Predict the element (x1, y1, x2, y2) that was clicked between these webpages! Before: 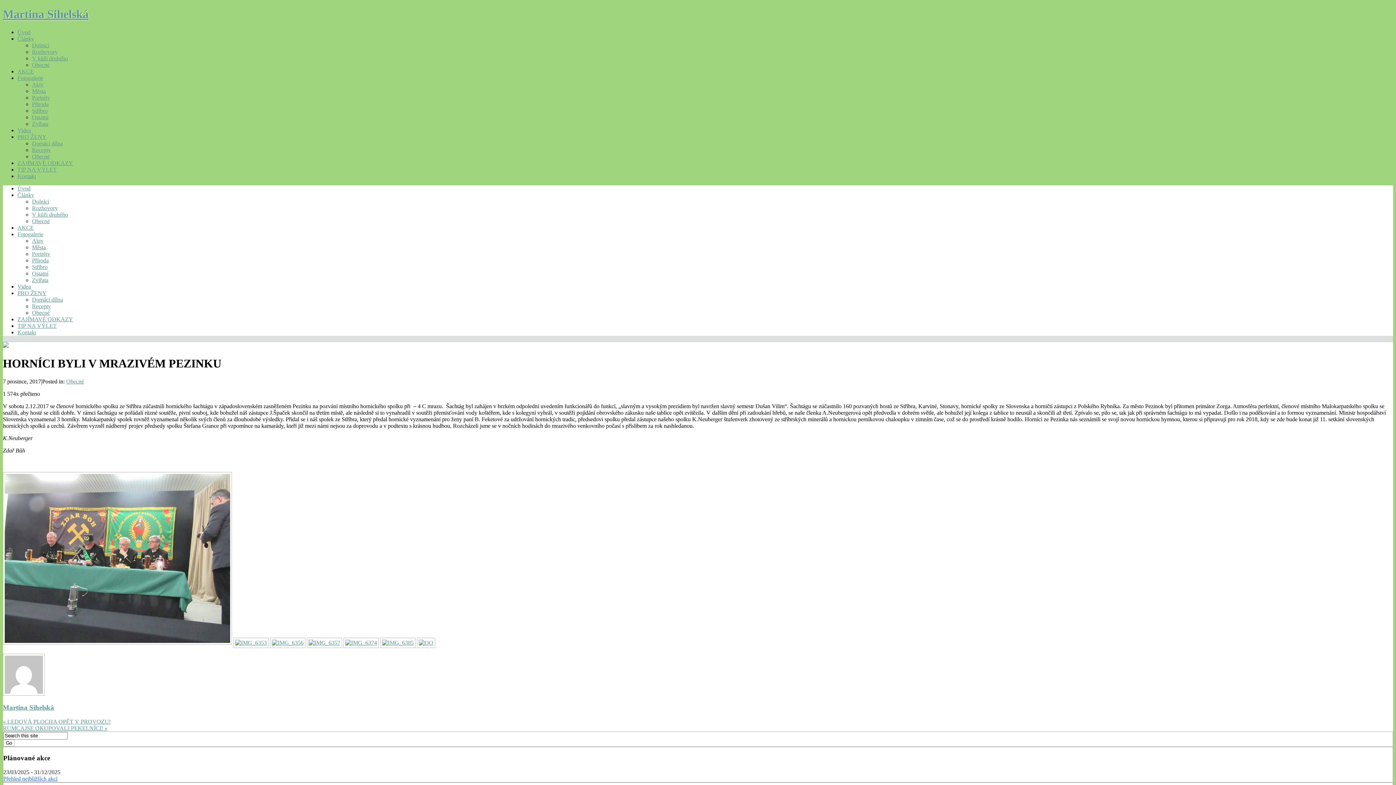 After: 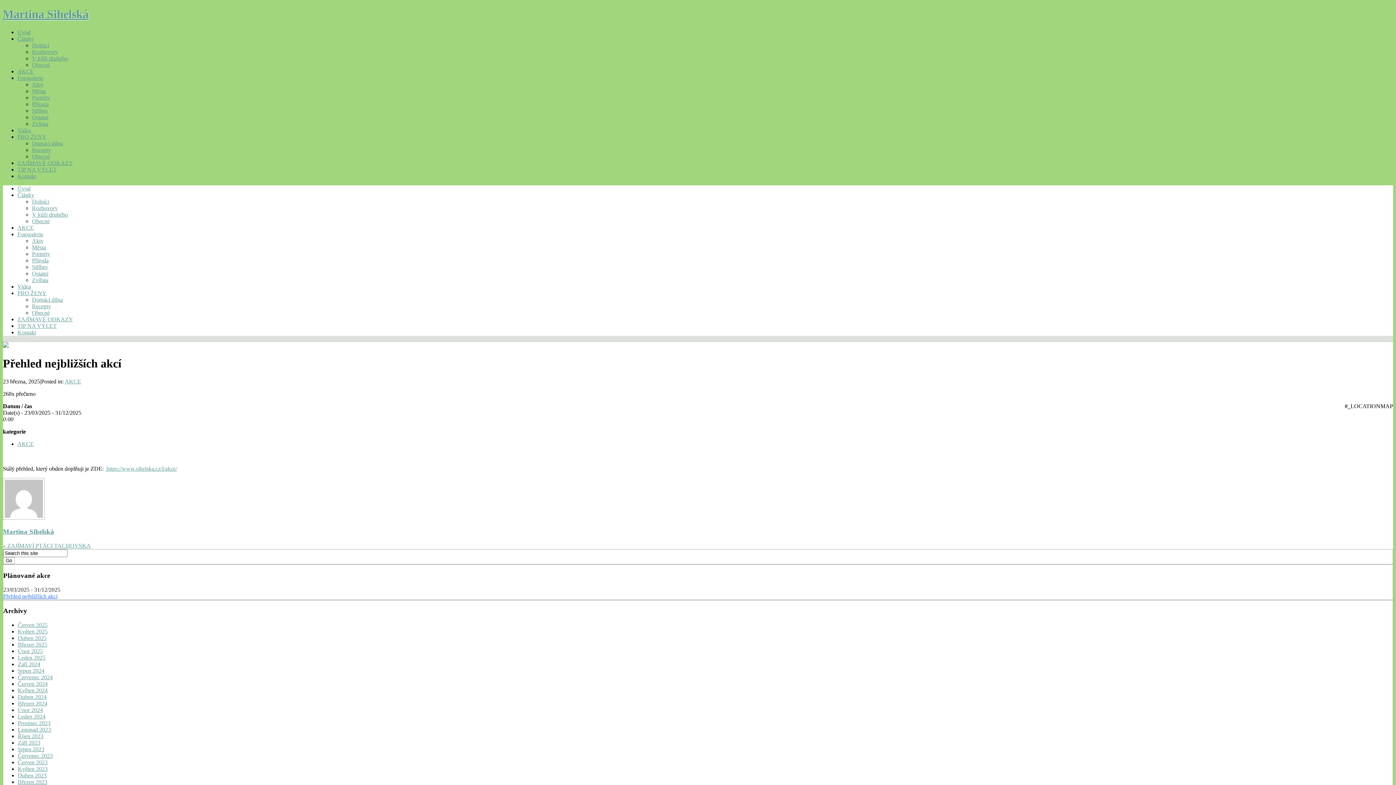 Action: label: Přehled nejbližších akcí bbox: (3, 775, 1393, 782)